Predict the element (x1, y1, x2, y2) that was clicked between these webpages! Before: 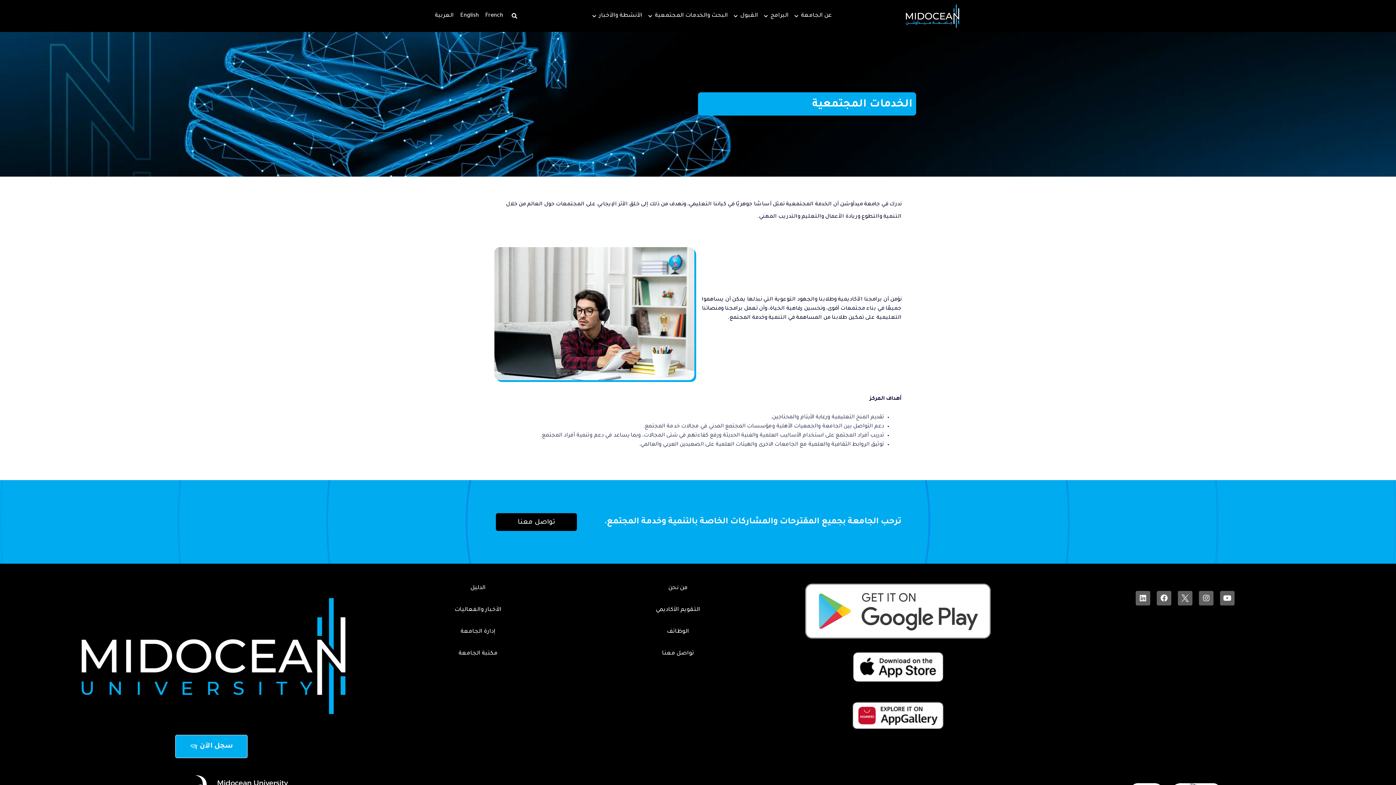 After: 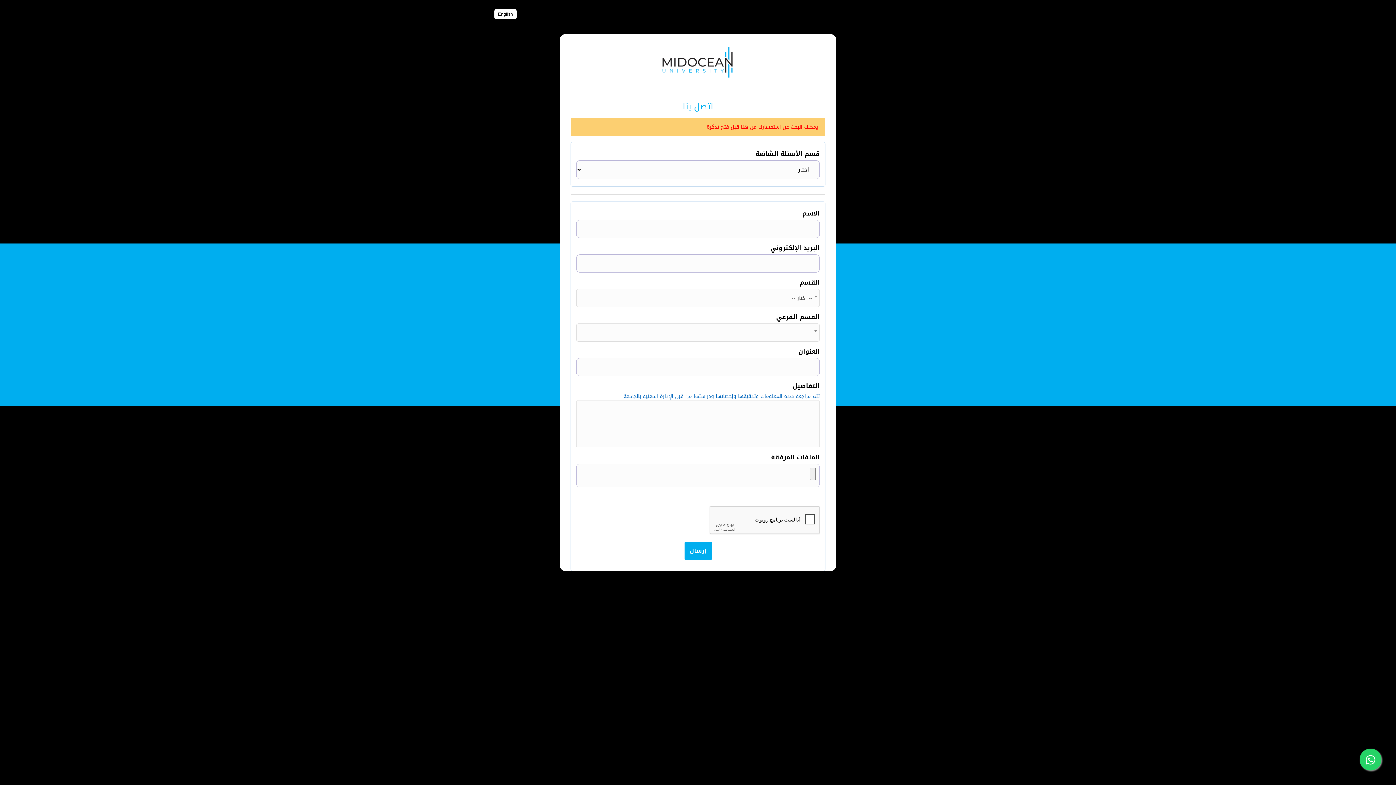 Action: label: تواصل معنا bbox: (568, 649, 787, 658)